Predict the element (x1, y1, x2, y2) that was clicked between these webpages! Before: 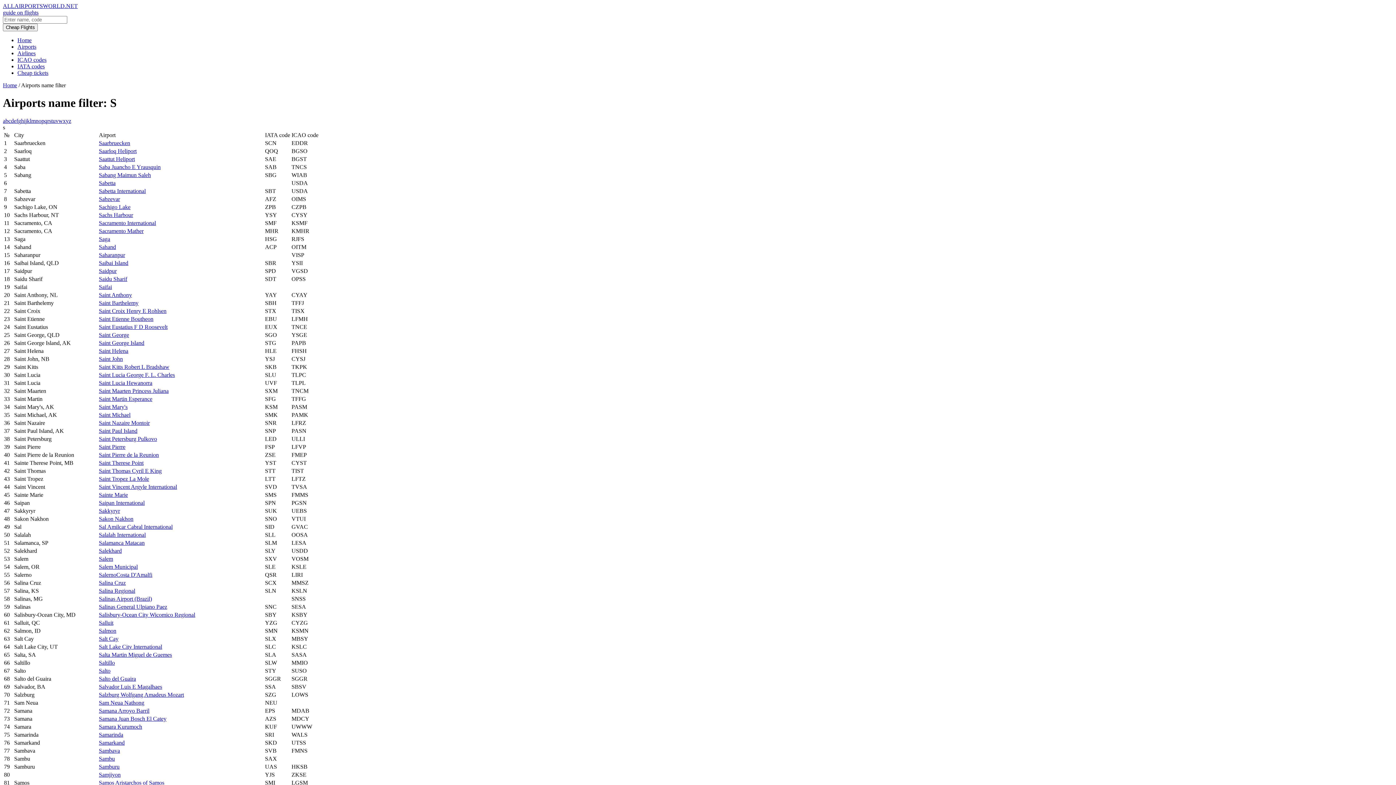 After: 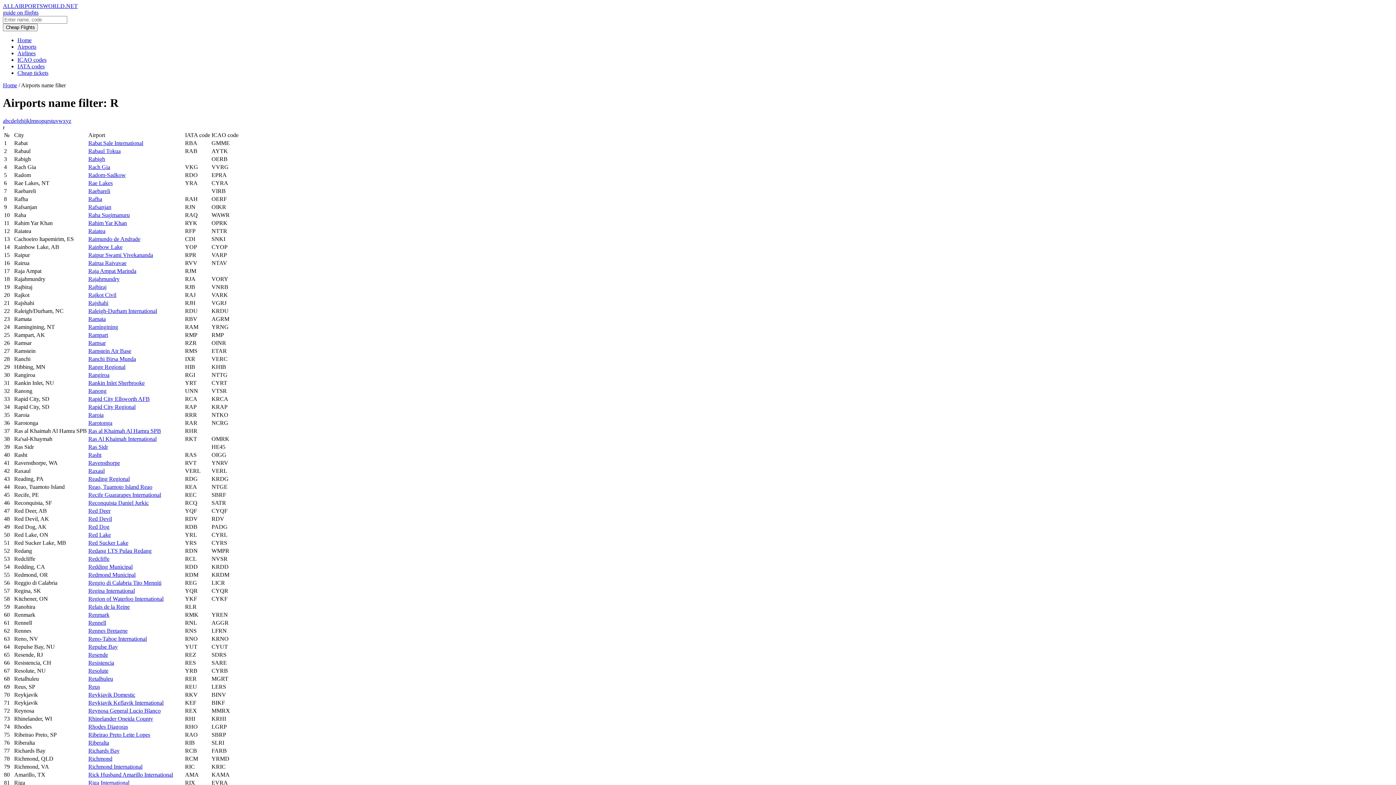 Action: bbox: (47, 117, 49, 123) label: r